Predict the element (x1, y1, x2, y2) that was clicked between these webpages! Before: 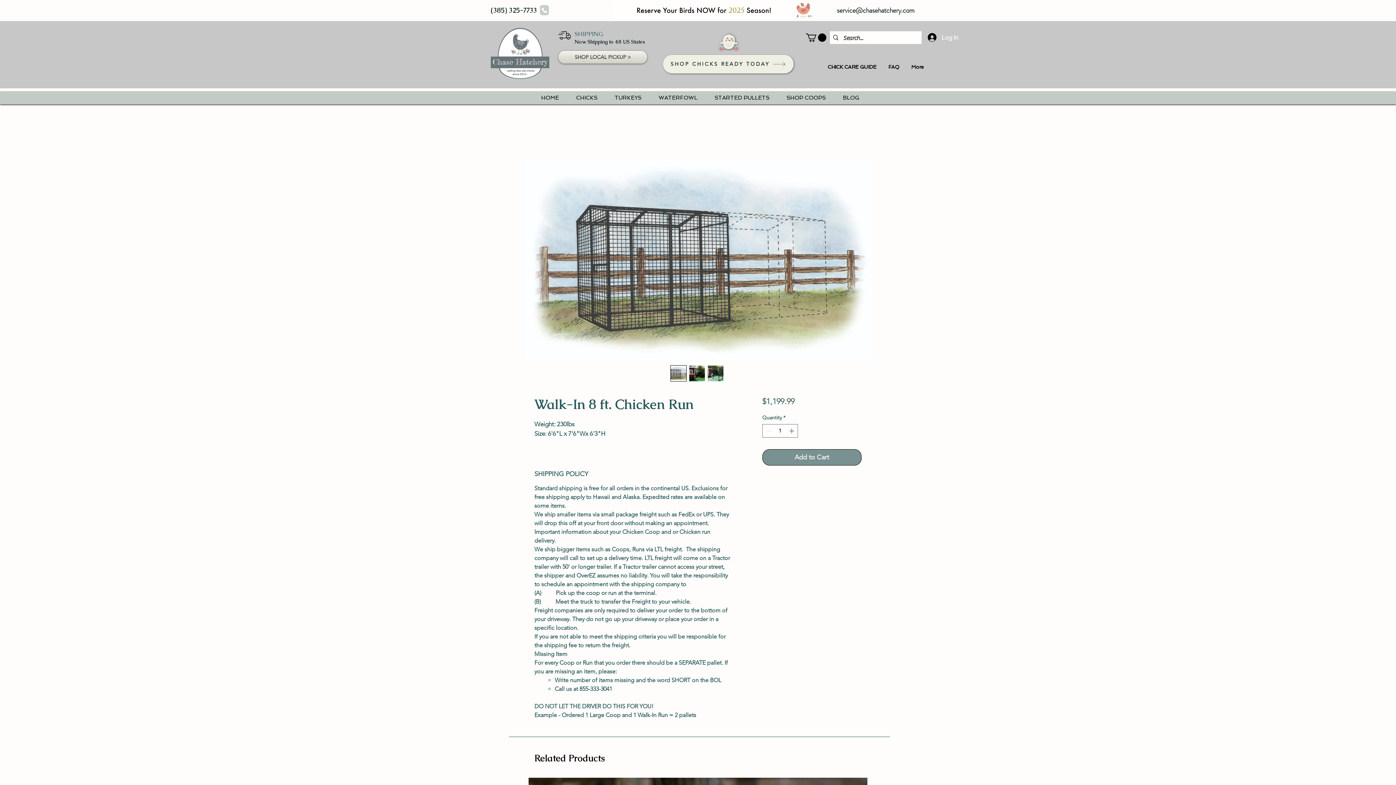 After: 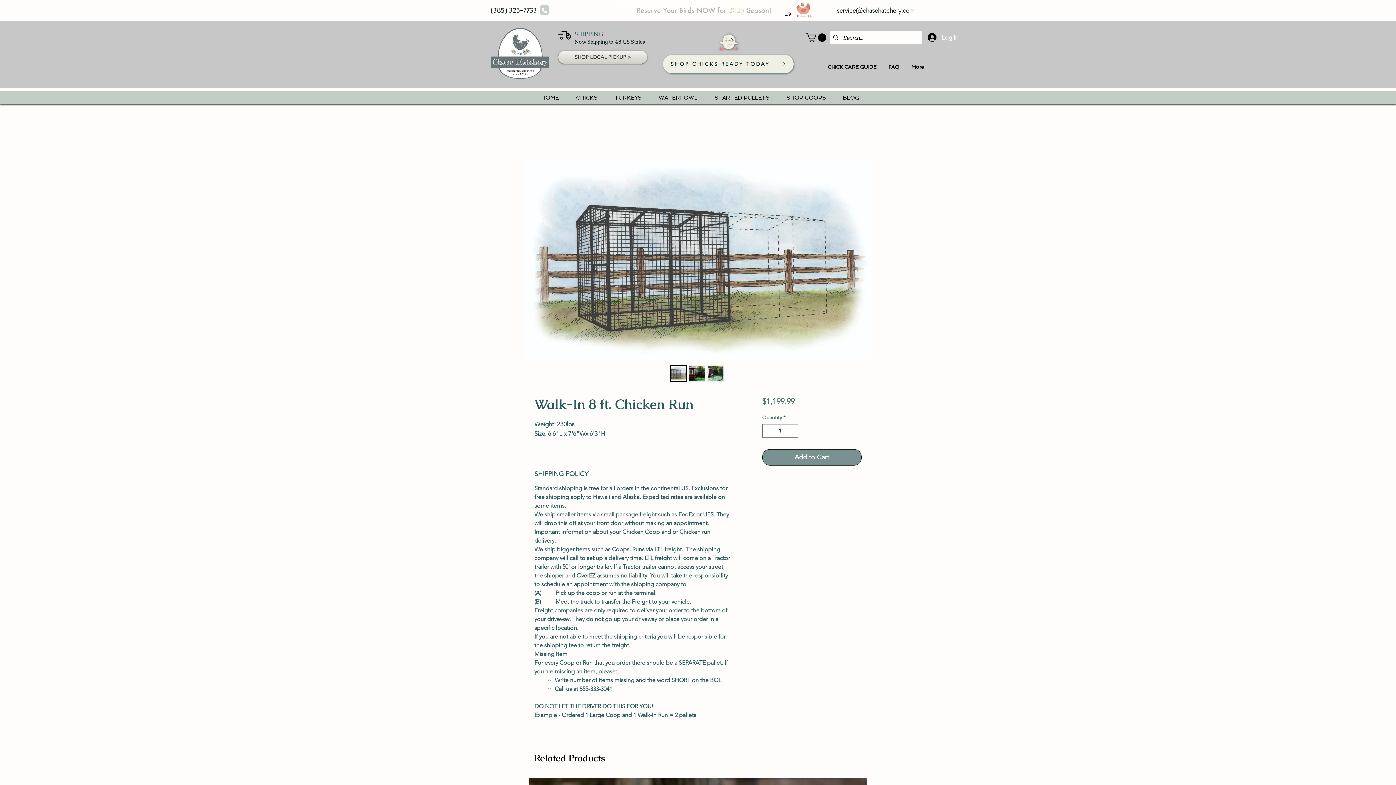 Action: bbox: (613, 0, 794, 20)